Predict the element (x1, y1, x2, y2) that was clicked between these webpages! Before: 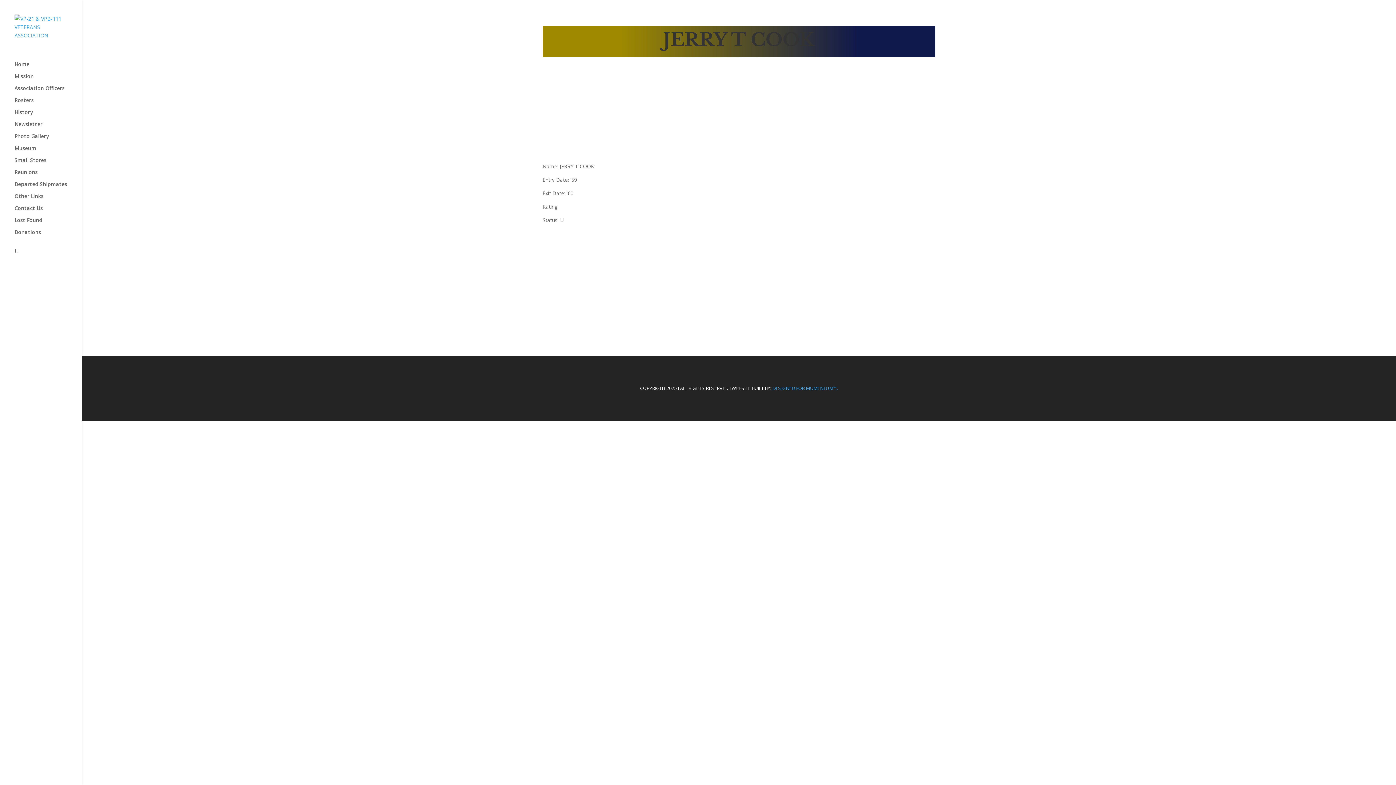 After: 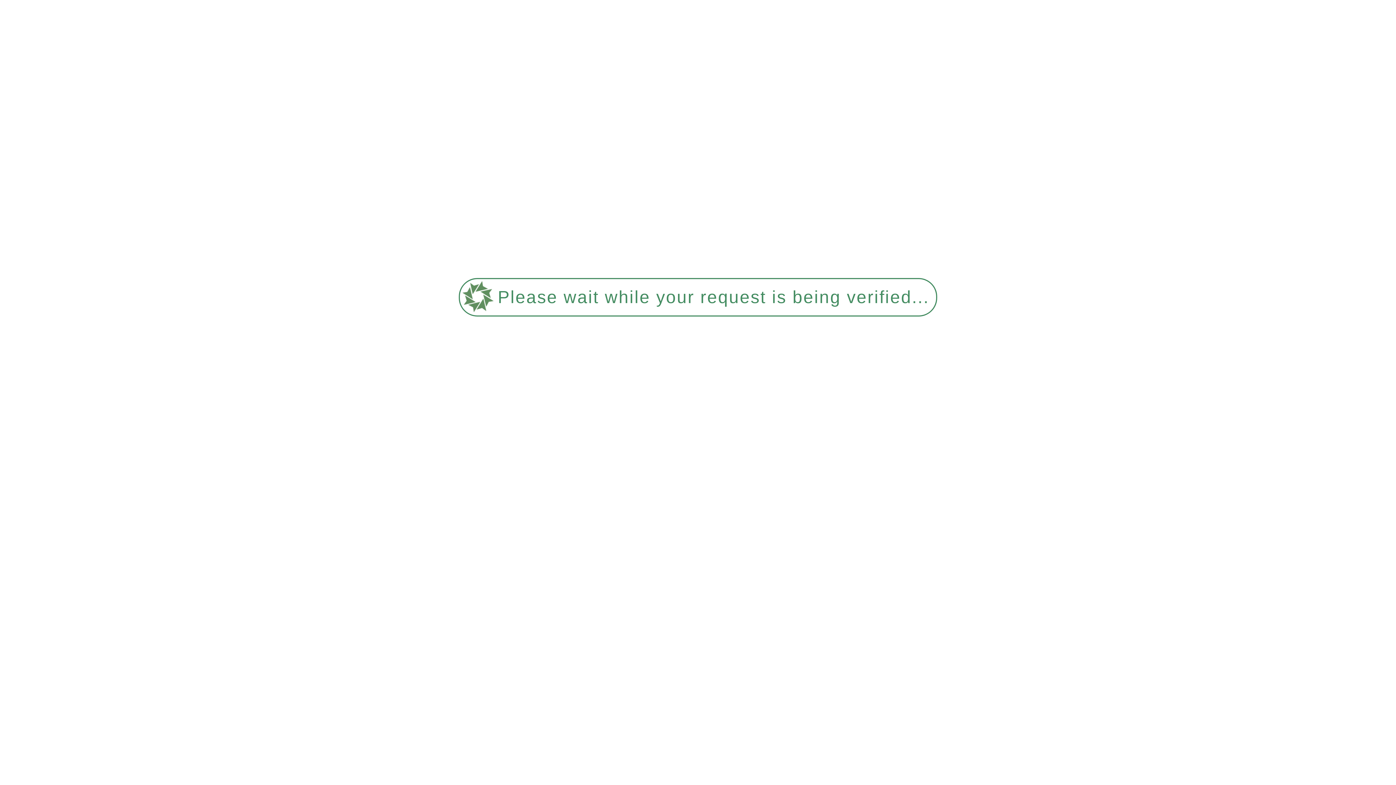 Action: label: Small Stores bbox: (14, 157, 81, 169)